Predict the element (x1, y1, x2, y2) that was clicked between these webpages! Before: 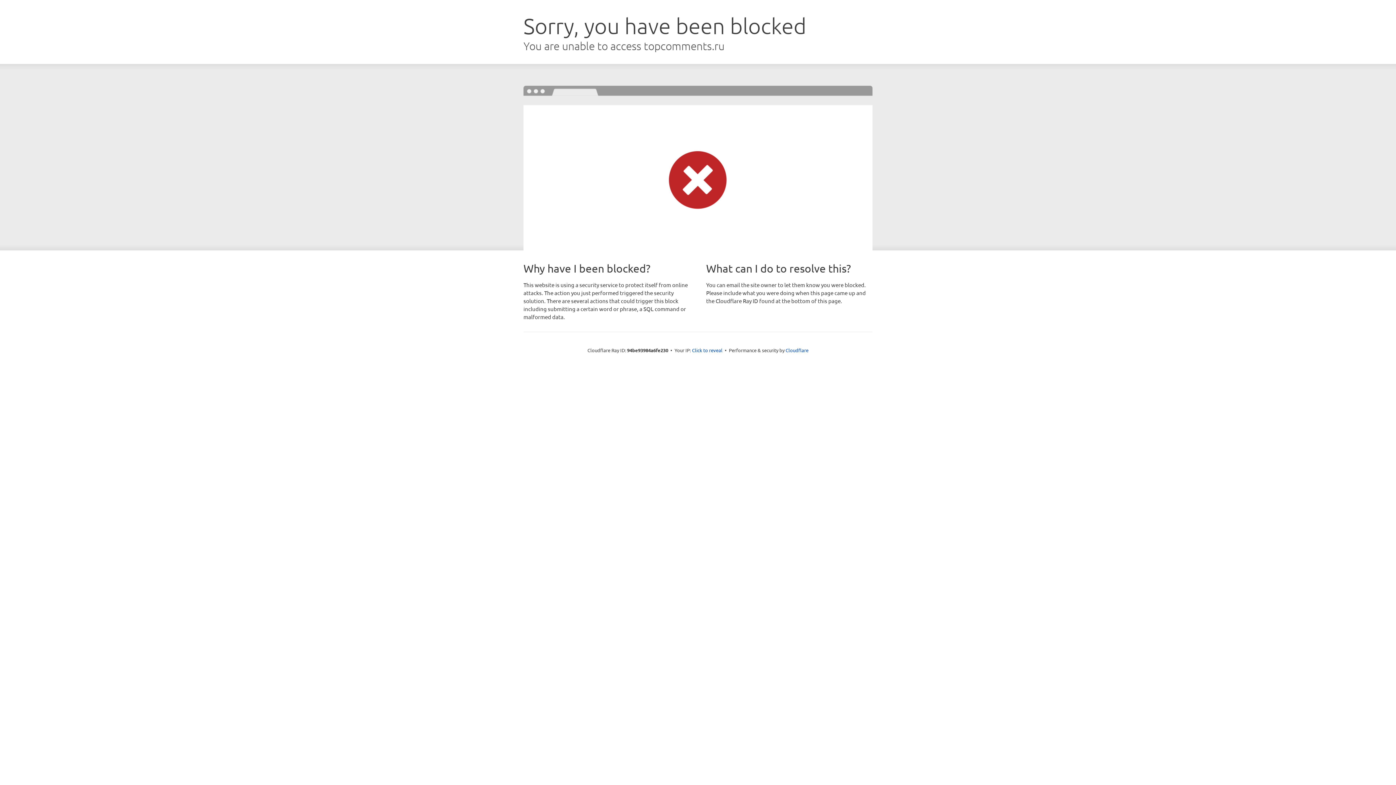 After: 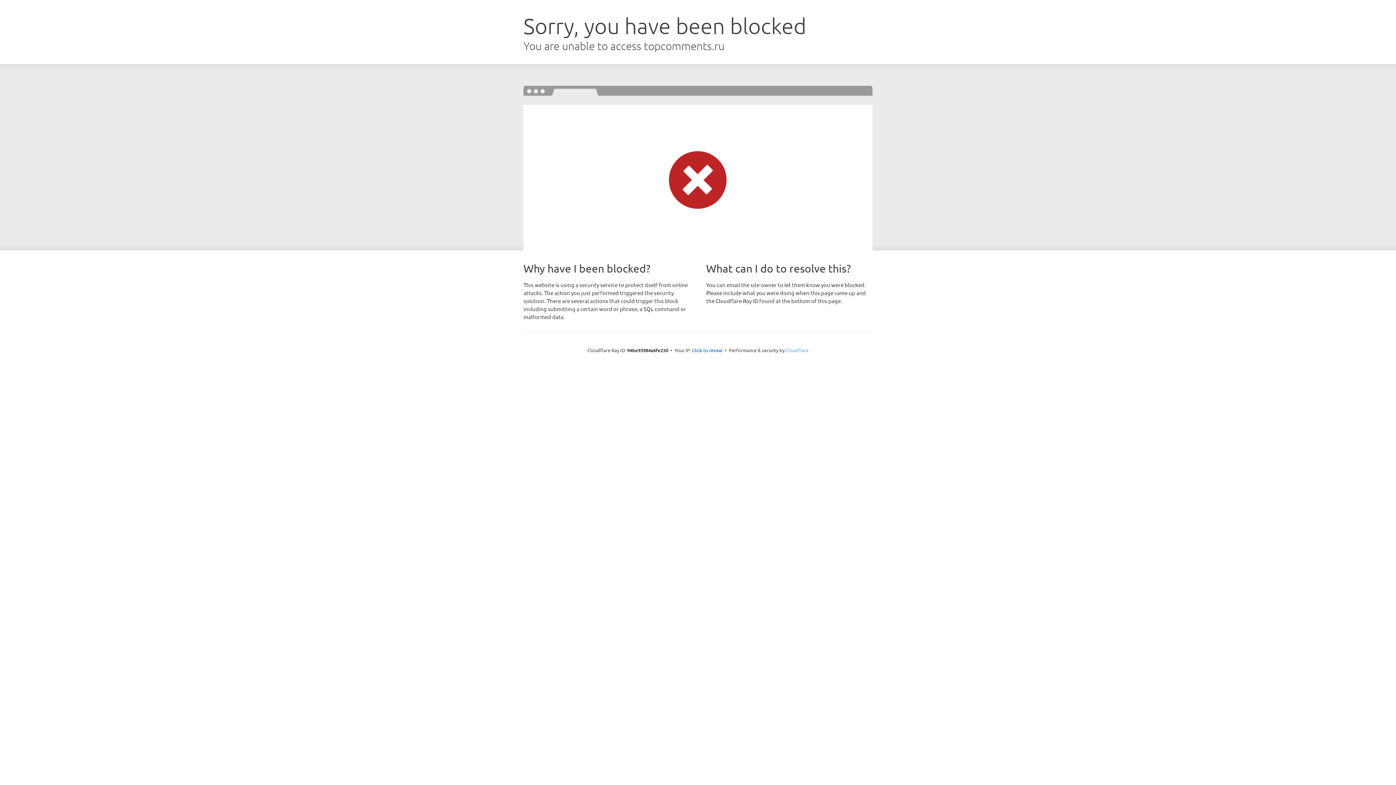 Action: bbox: (785, 347, 808, 353) label: Cloudflare